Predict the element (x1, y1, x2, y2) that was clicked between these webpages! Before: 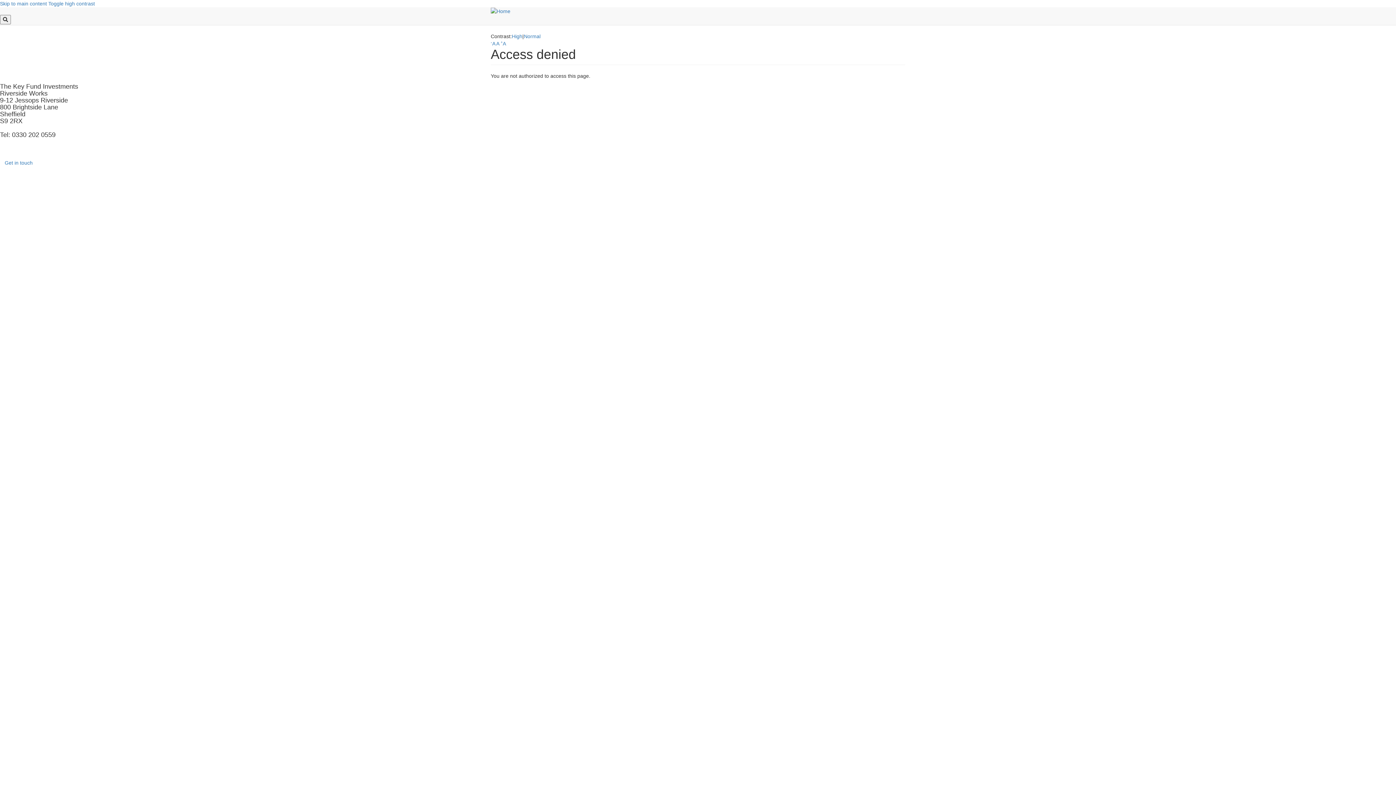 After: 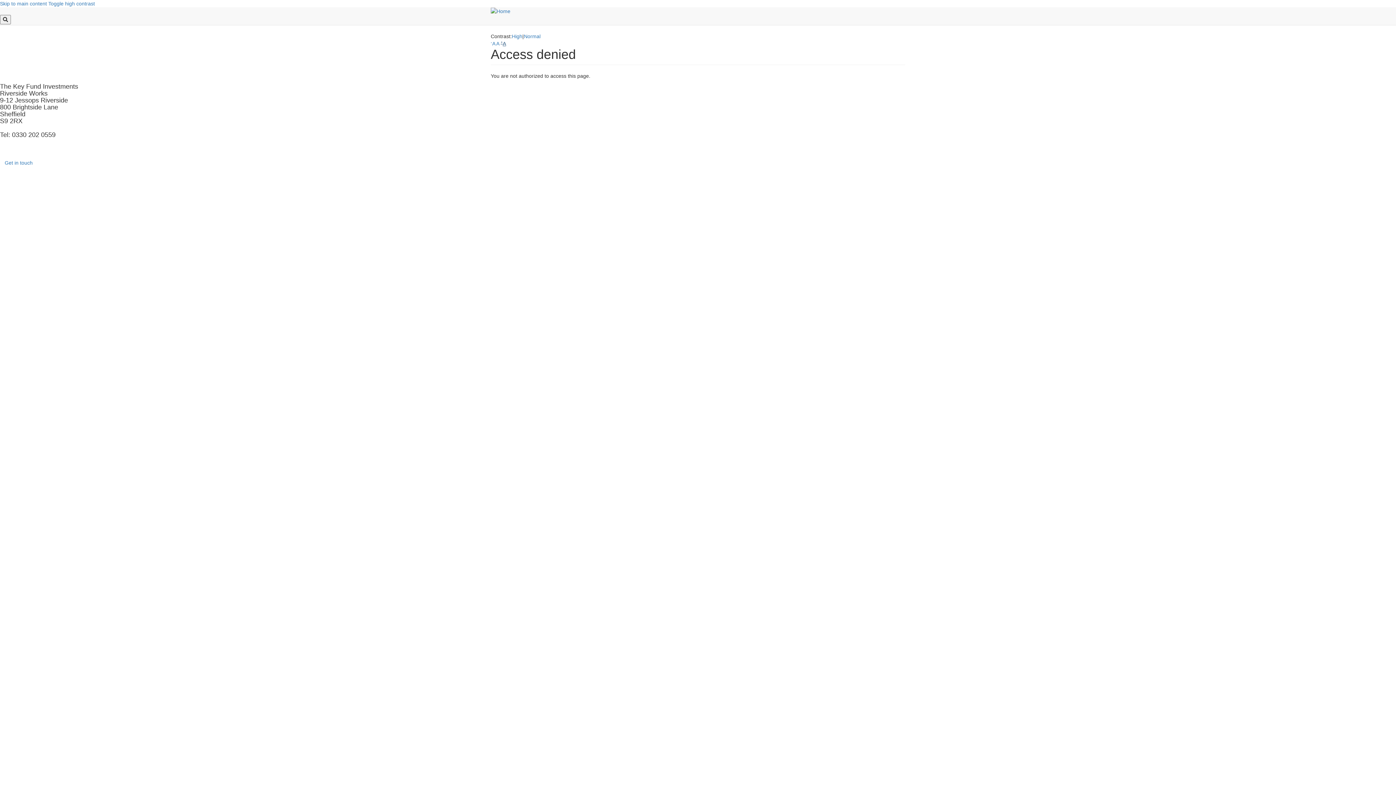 Action: label: +A bbox: (500, 40, 506, 46)